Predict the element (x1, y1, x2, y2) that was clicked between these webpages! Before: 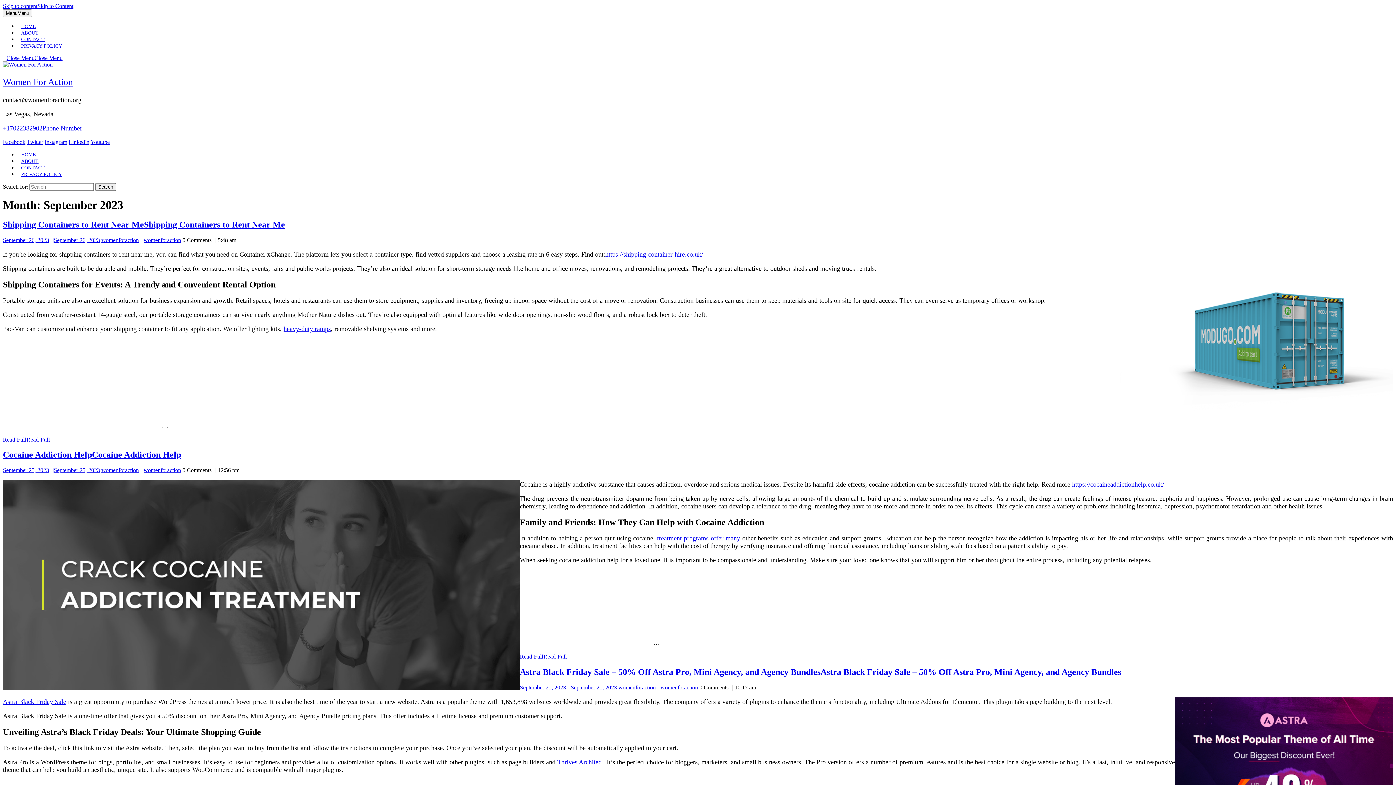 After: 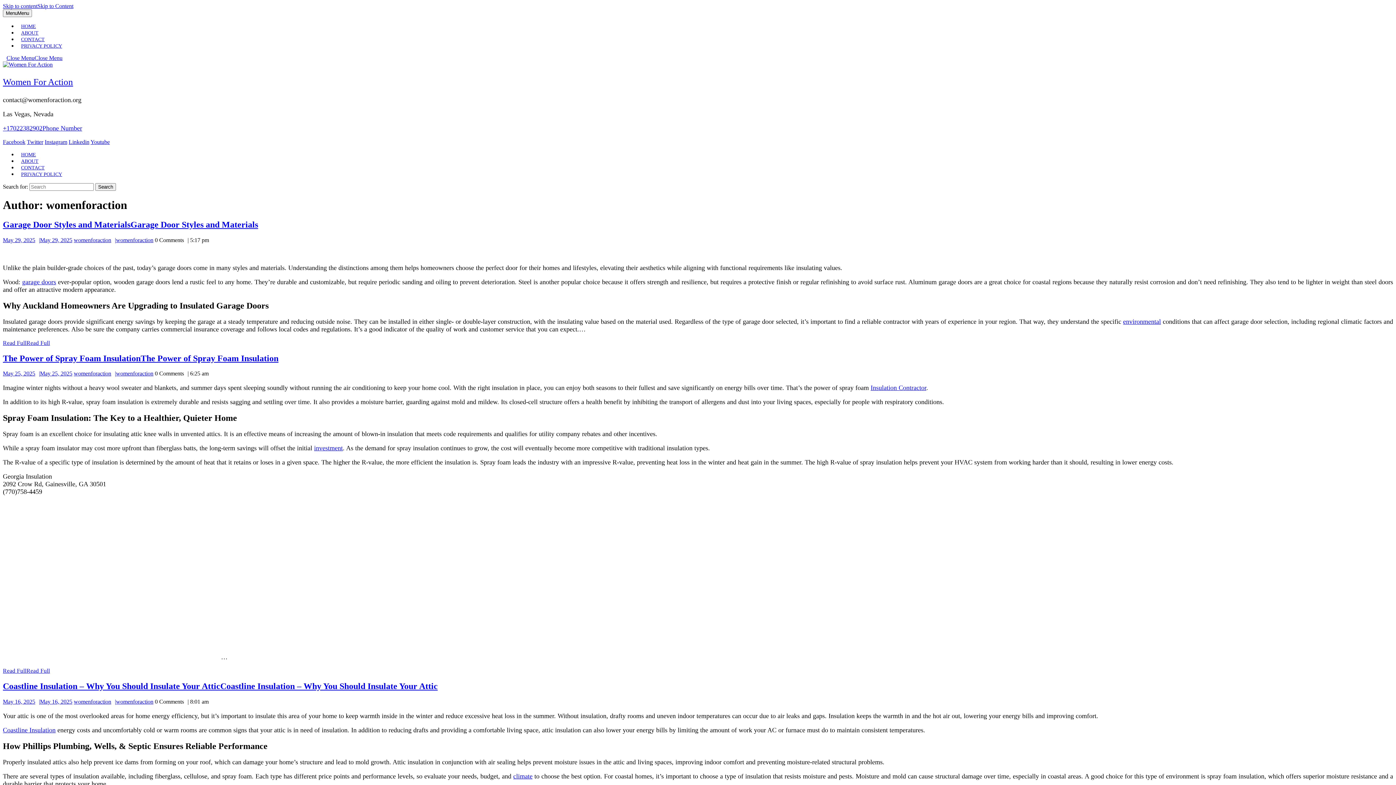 Action: label: womenforactionwomenforaction bbox: (101, 237, 181, 243)